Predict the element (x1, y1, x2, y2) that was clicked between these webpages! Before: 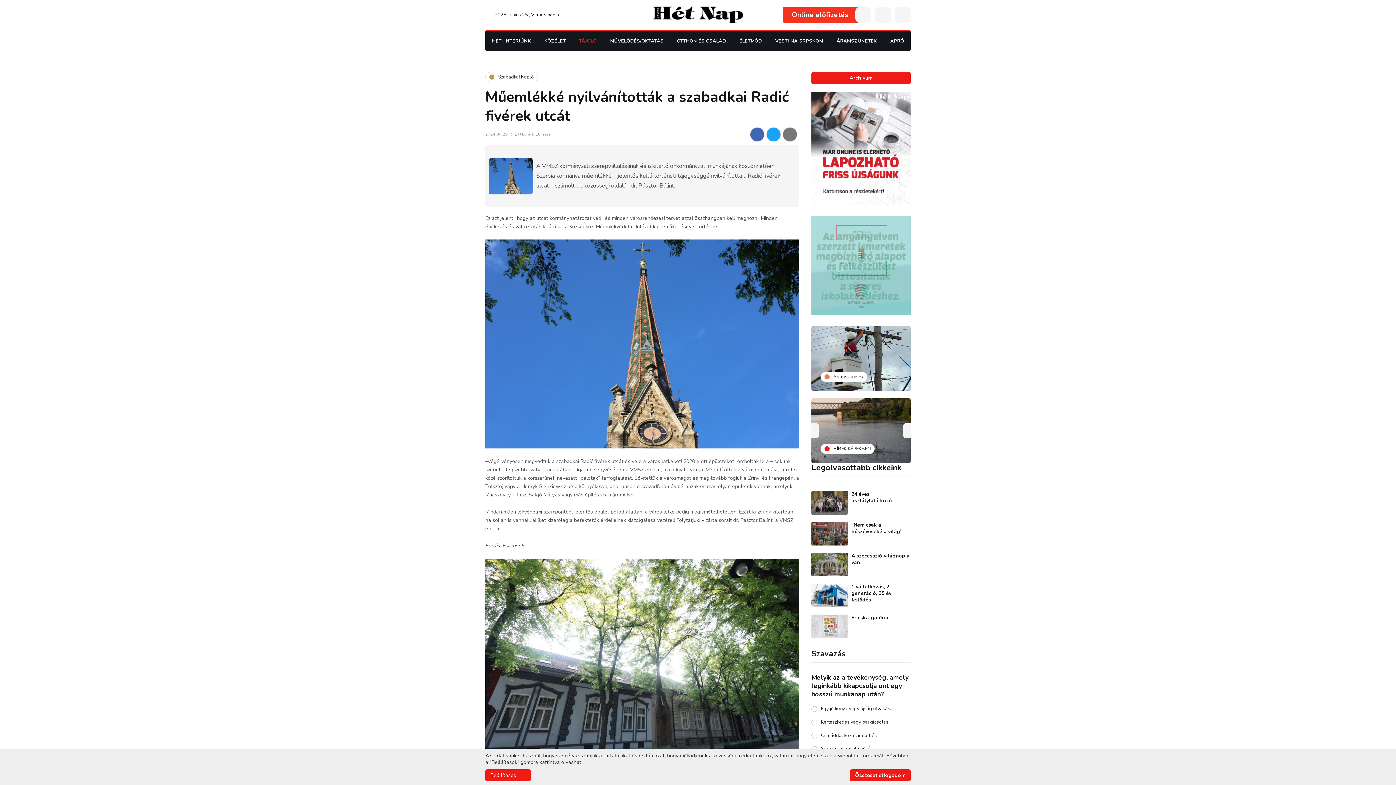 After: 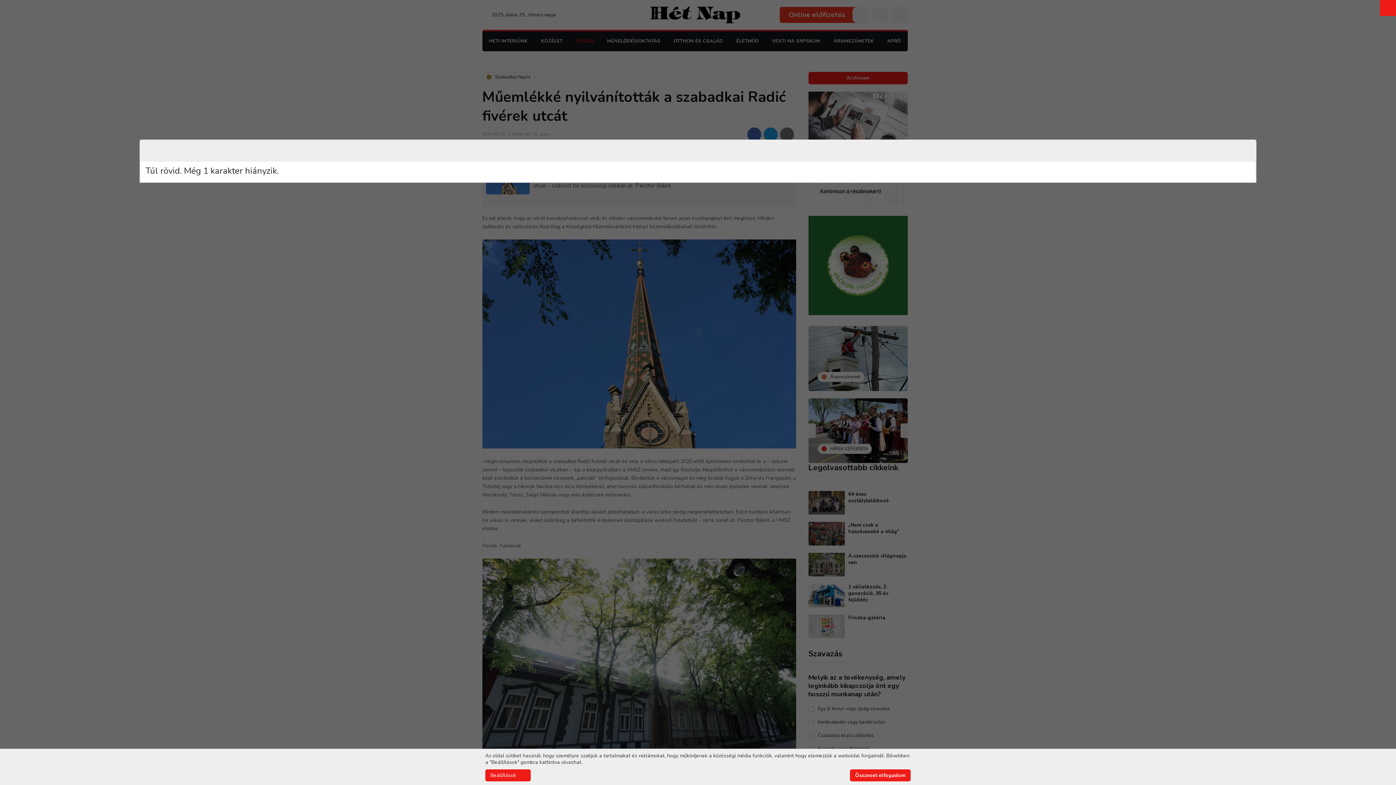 Action: bbox: (875, 6, 891, 22)